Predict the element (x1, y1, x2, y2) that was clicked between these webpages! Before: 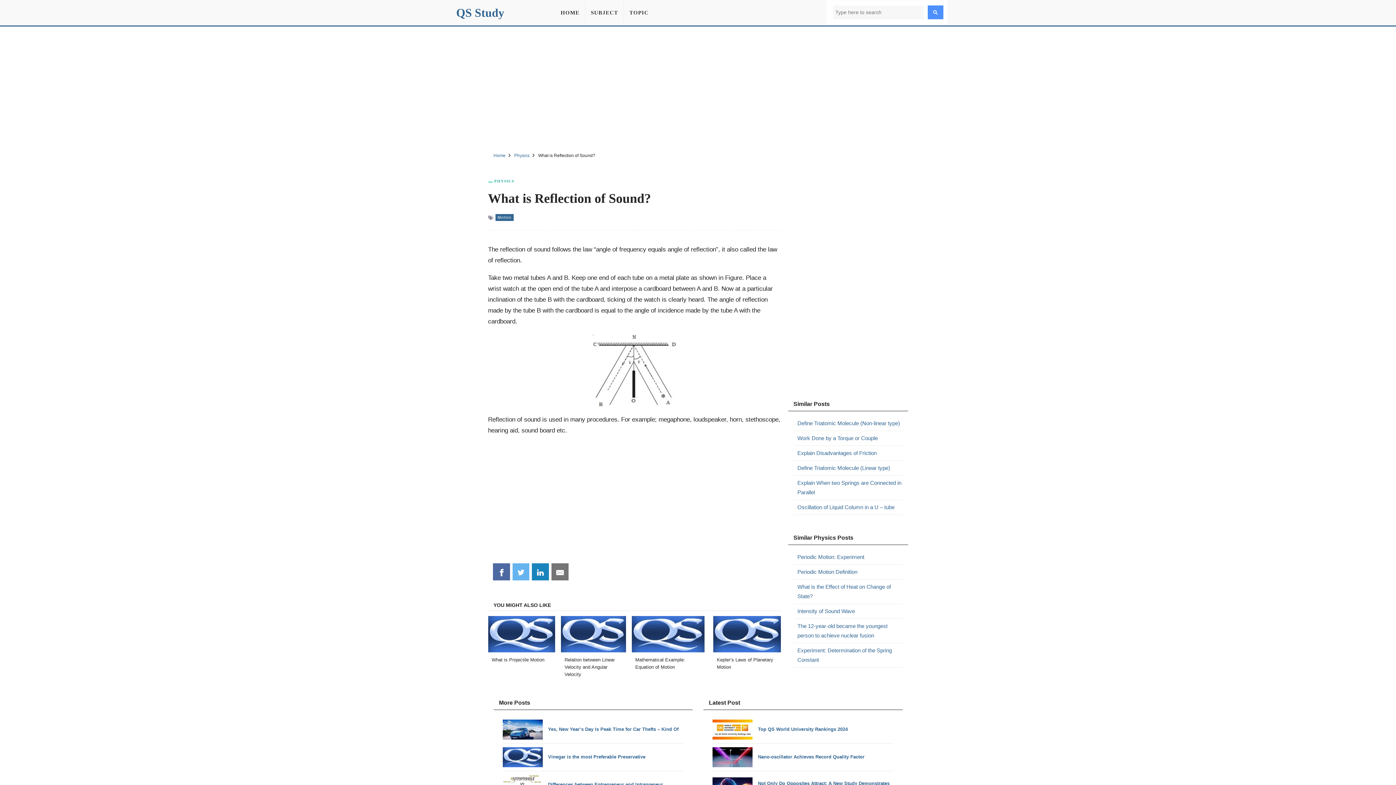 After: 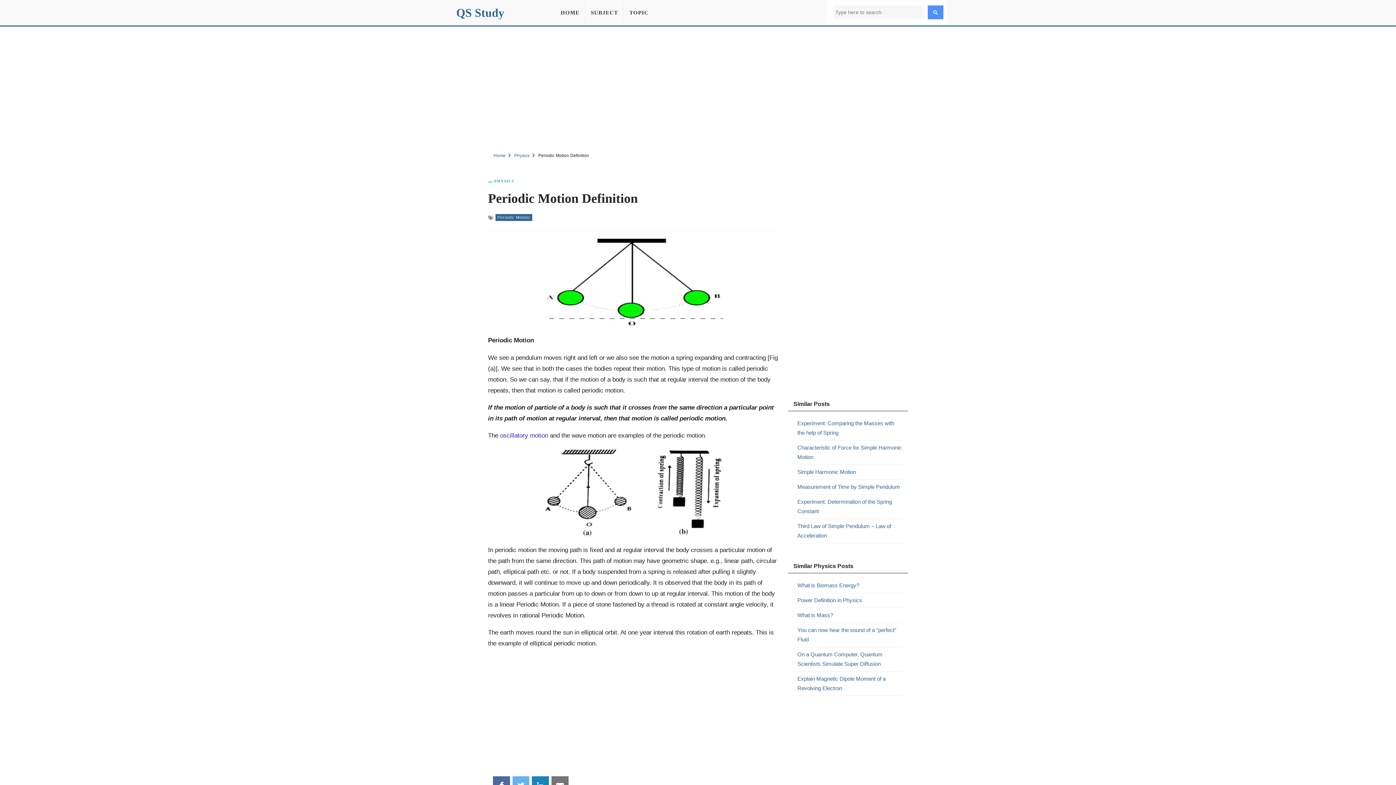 Action: bbox: (797, 567, 902, 577) label: Periodic Motion Definition